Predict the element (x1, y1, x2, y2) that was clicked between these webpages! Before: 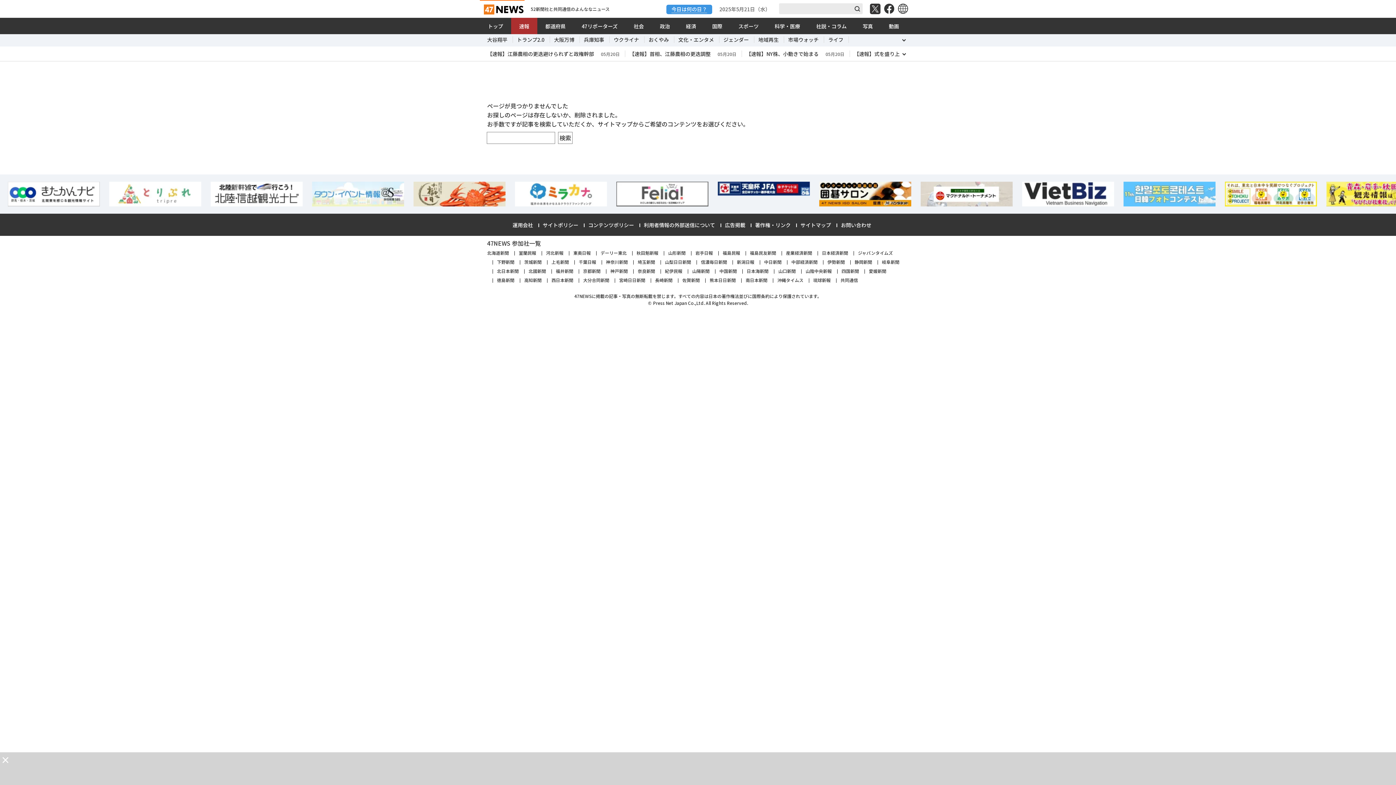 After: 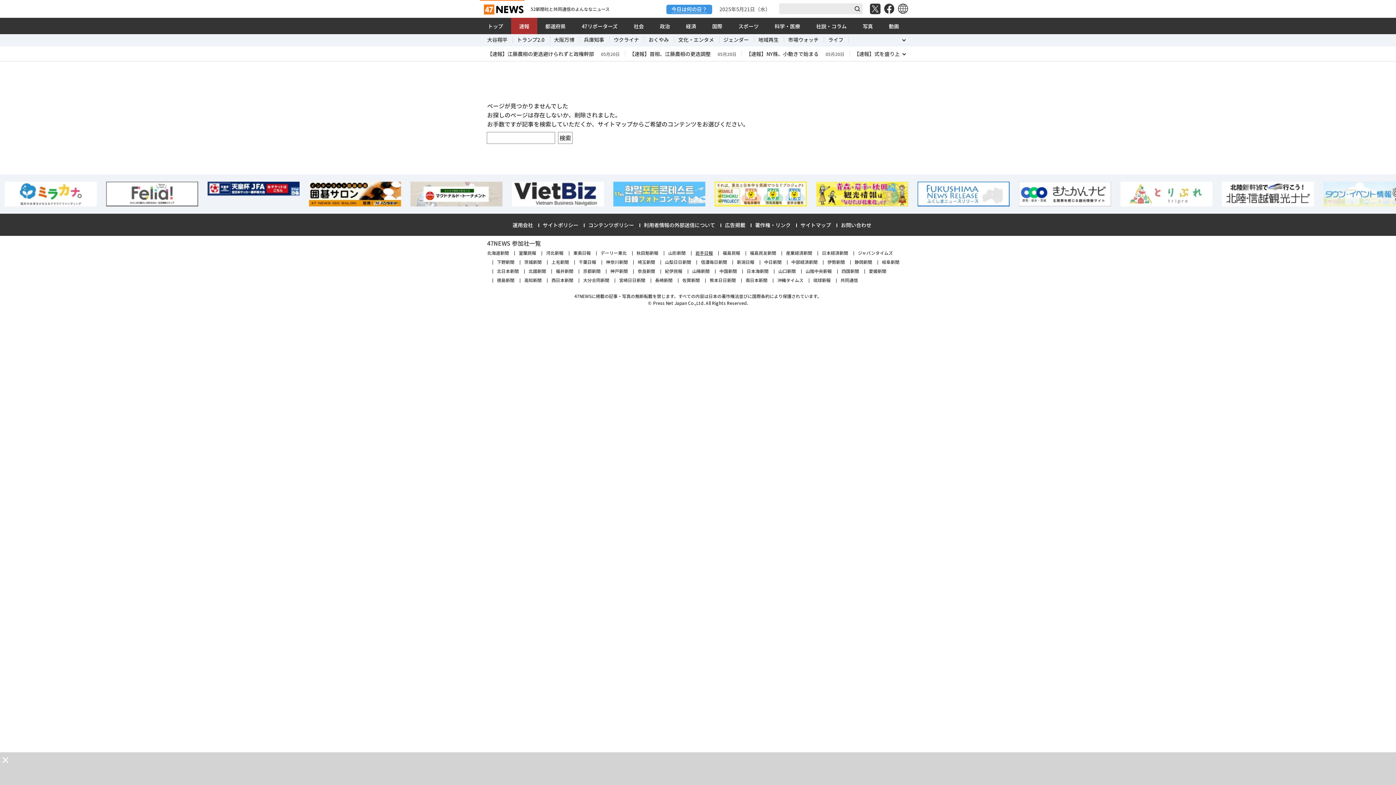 Action: label: 岩手日報 bbox: (695, 249, 713, 255)